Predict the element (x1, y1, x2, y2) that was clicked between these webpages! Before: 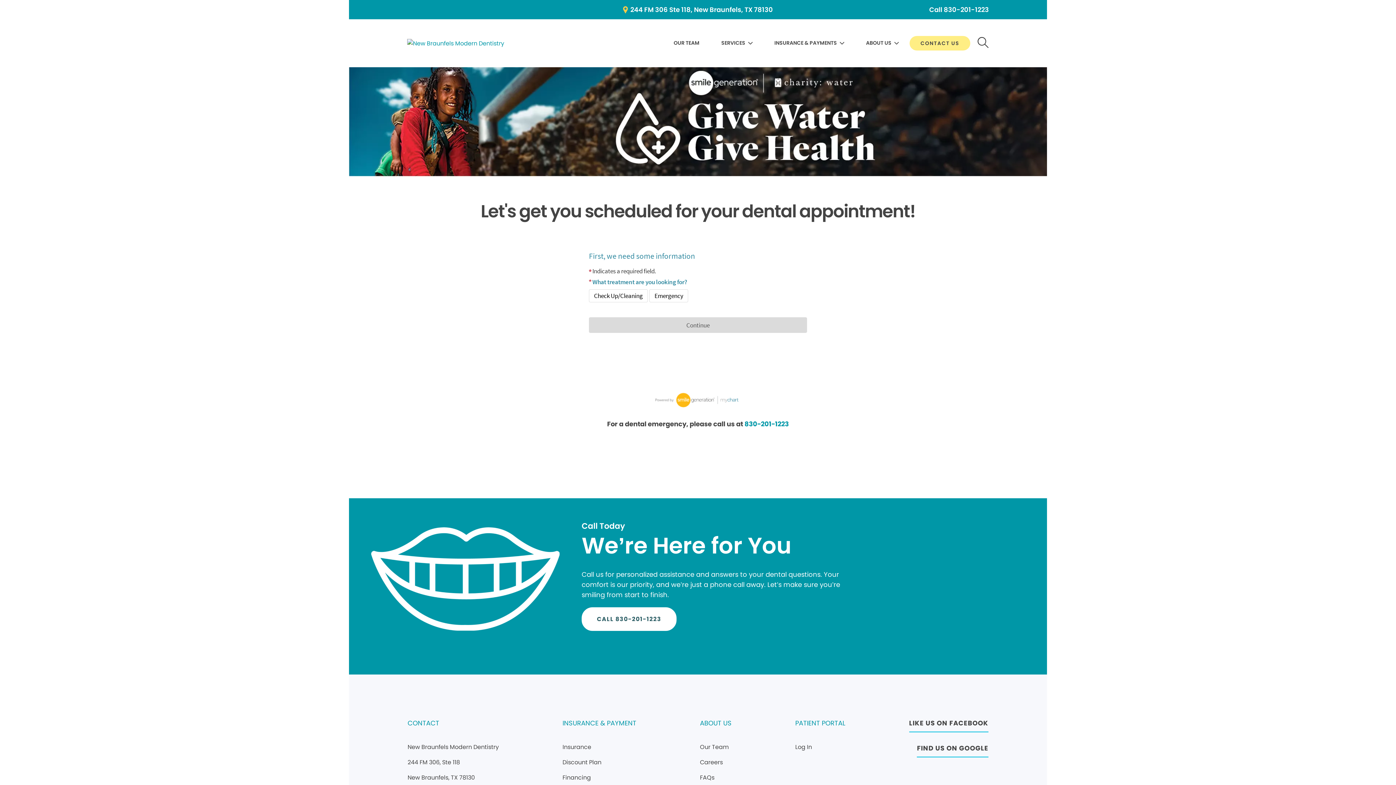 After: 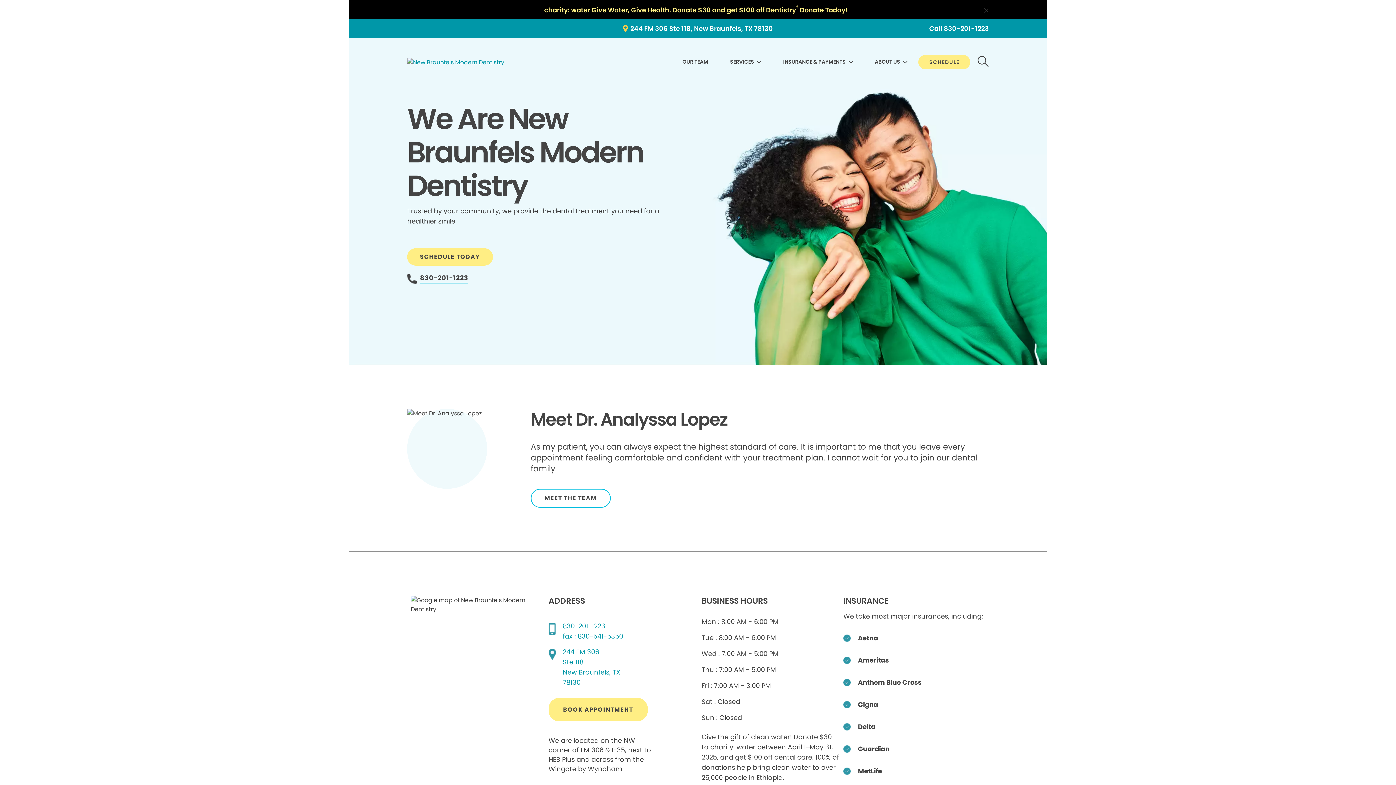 Action: bbox: (407, 38, 504, 47)